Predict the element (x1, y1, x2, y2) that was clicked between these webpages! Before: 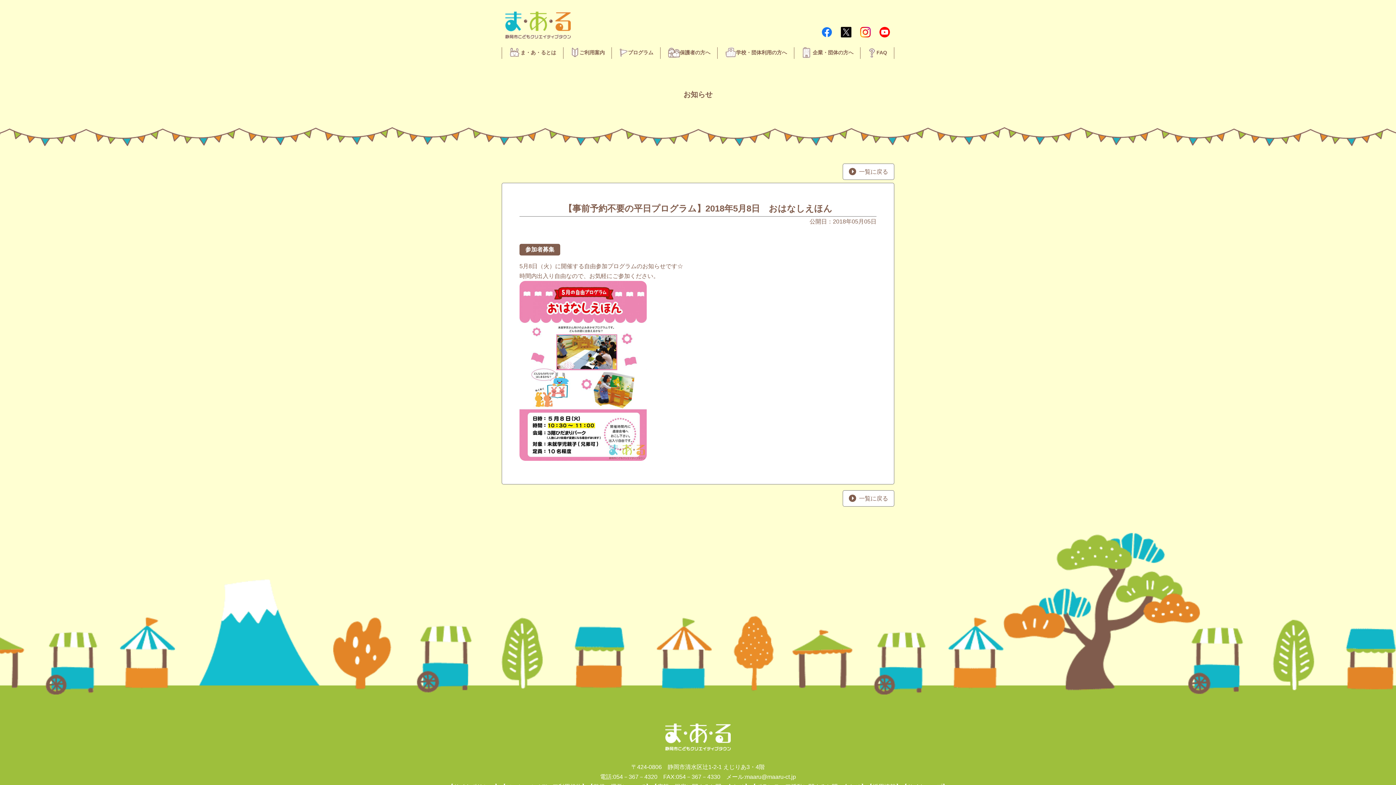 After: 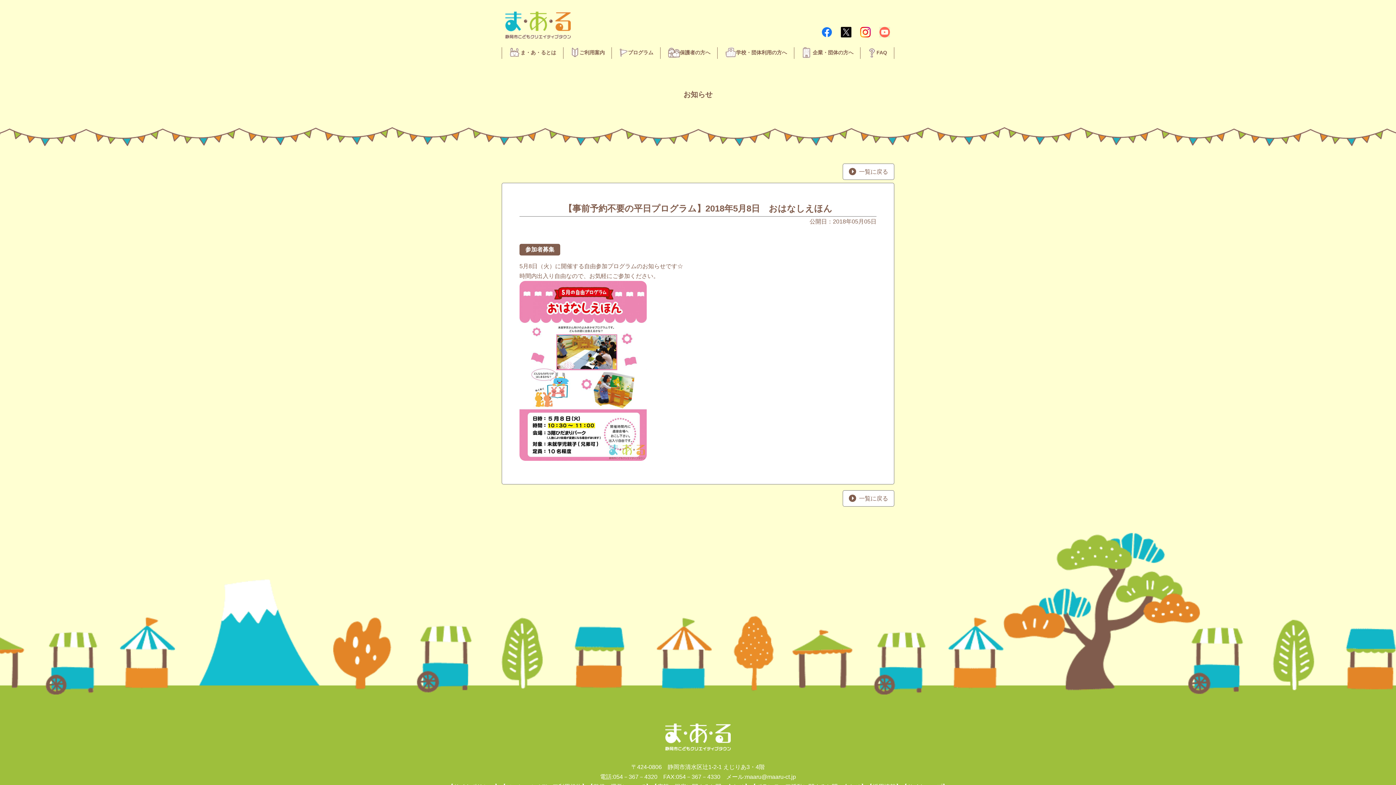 Action: bbox: (879, 26, 890, 37)